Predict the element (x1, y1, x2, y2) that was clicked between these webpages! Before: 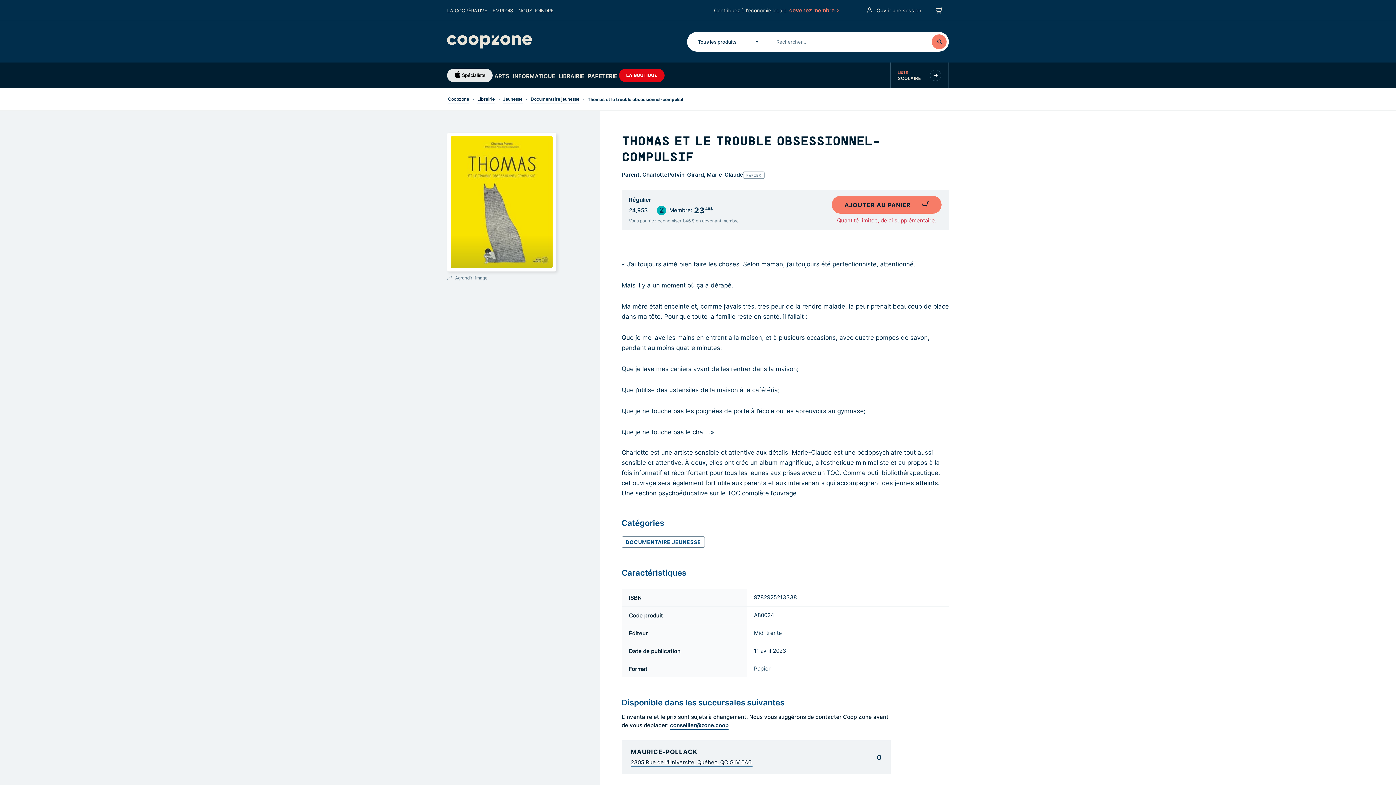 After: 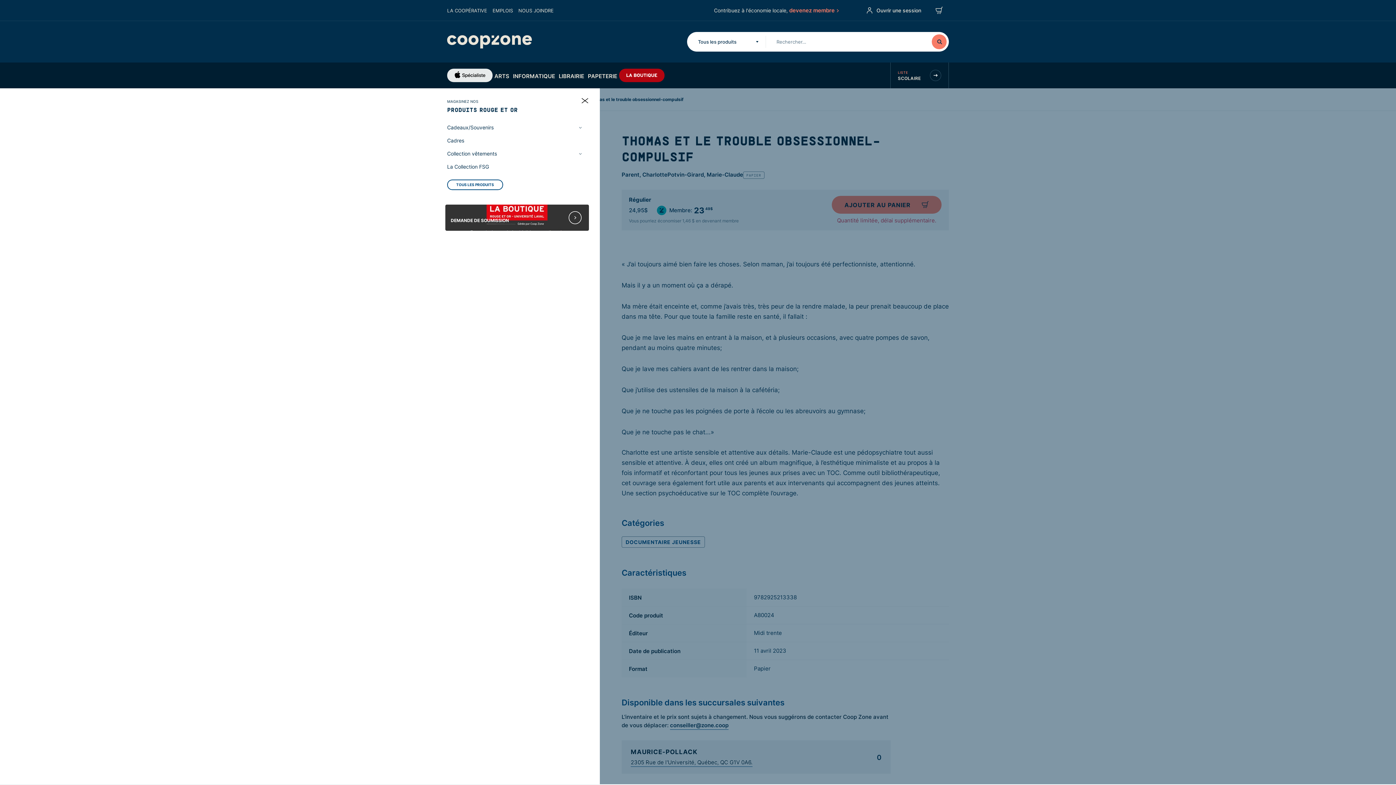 Action: bbox: (619, 68, 664, 82)